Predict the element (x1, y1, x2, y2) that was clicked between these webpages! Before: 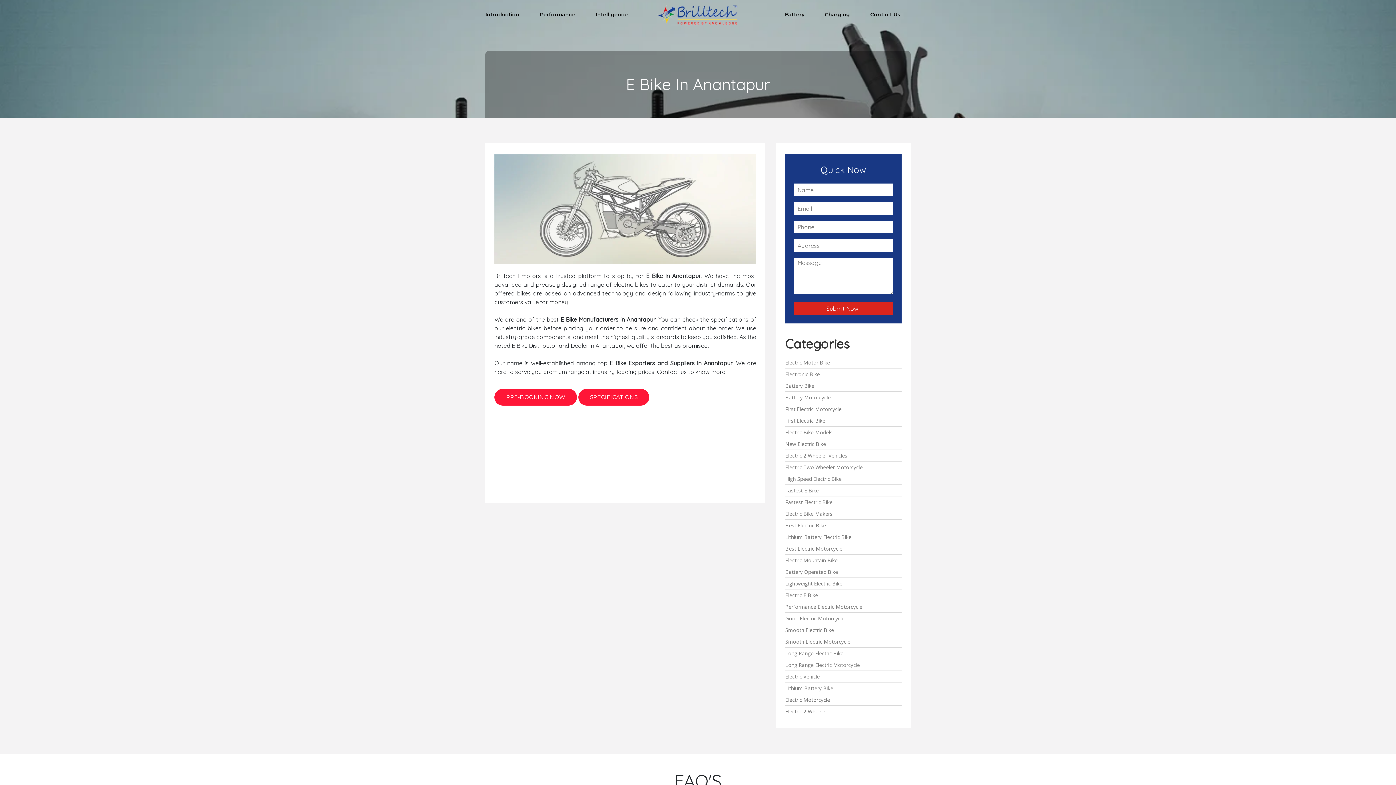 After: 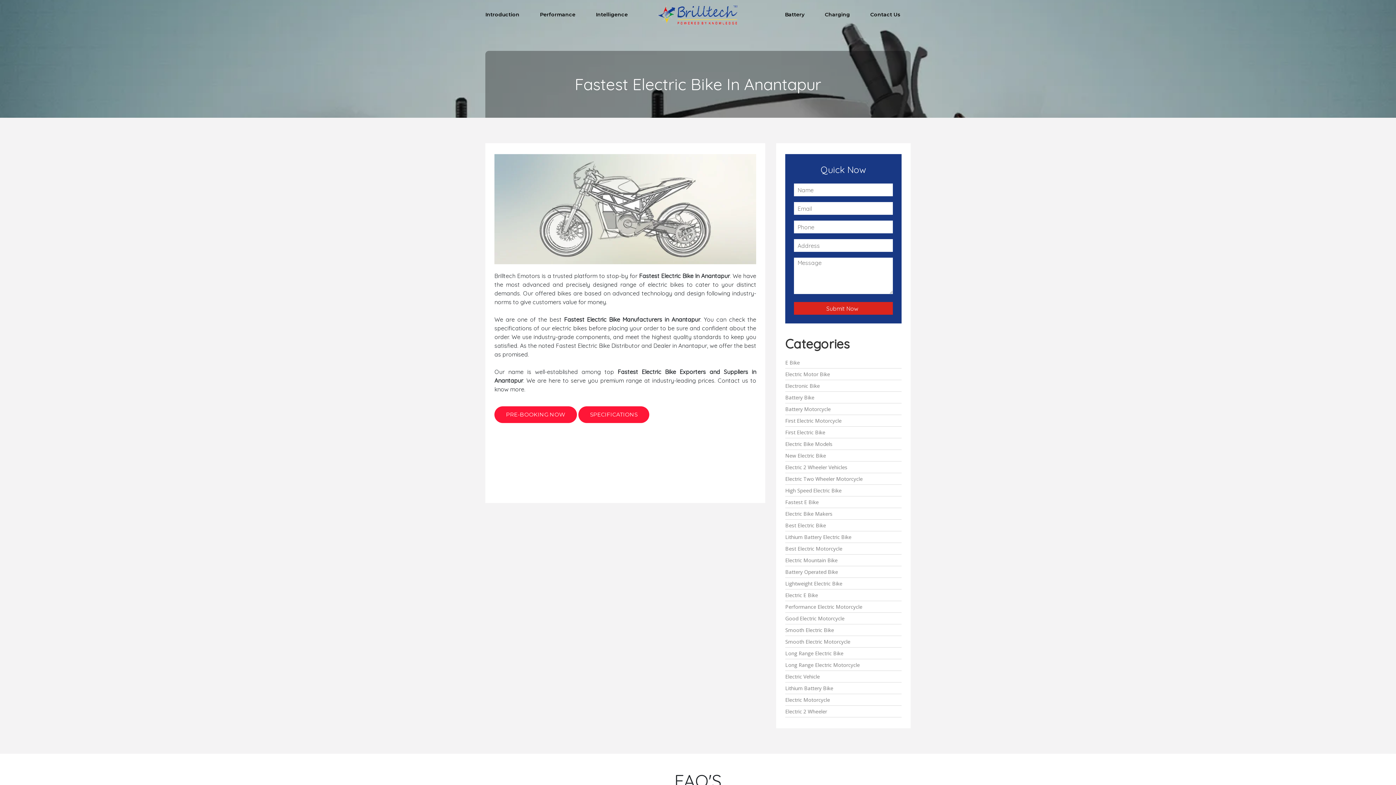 Action: label: Fastest Electric Bike bbox: (785, 496, 901, 508)